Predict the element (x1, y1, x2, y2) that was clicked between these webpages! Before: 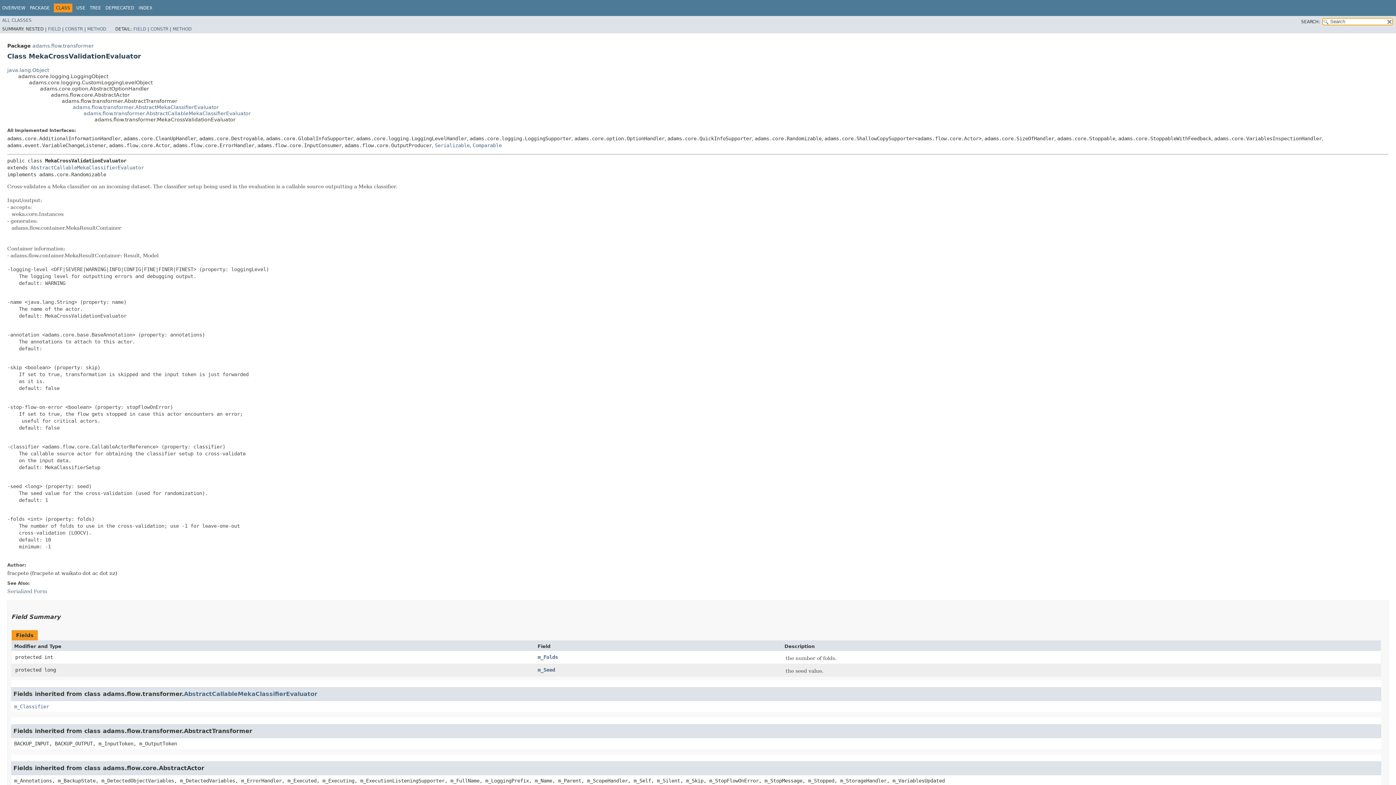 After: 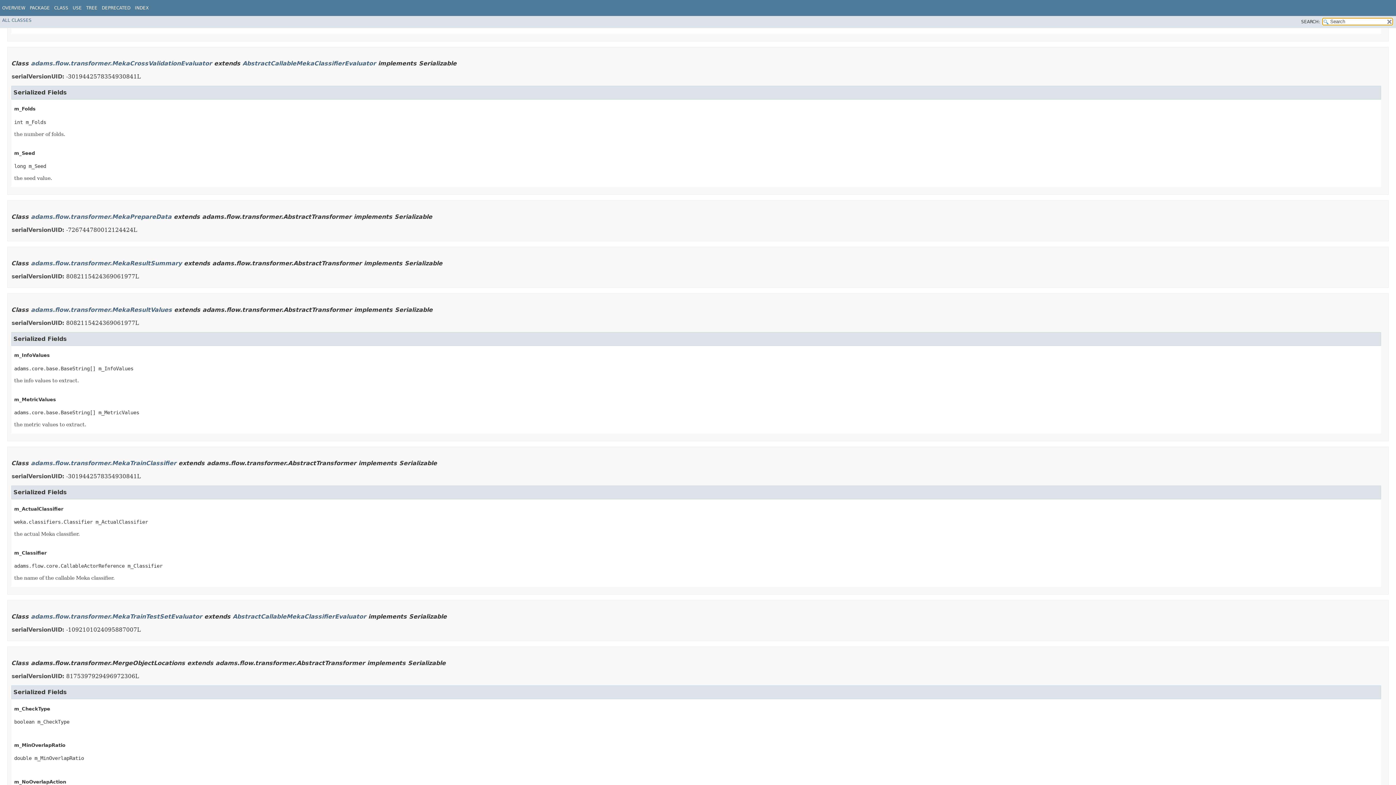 Action: label: Serialized Form bbox: (7, 588, 47, 594)